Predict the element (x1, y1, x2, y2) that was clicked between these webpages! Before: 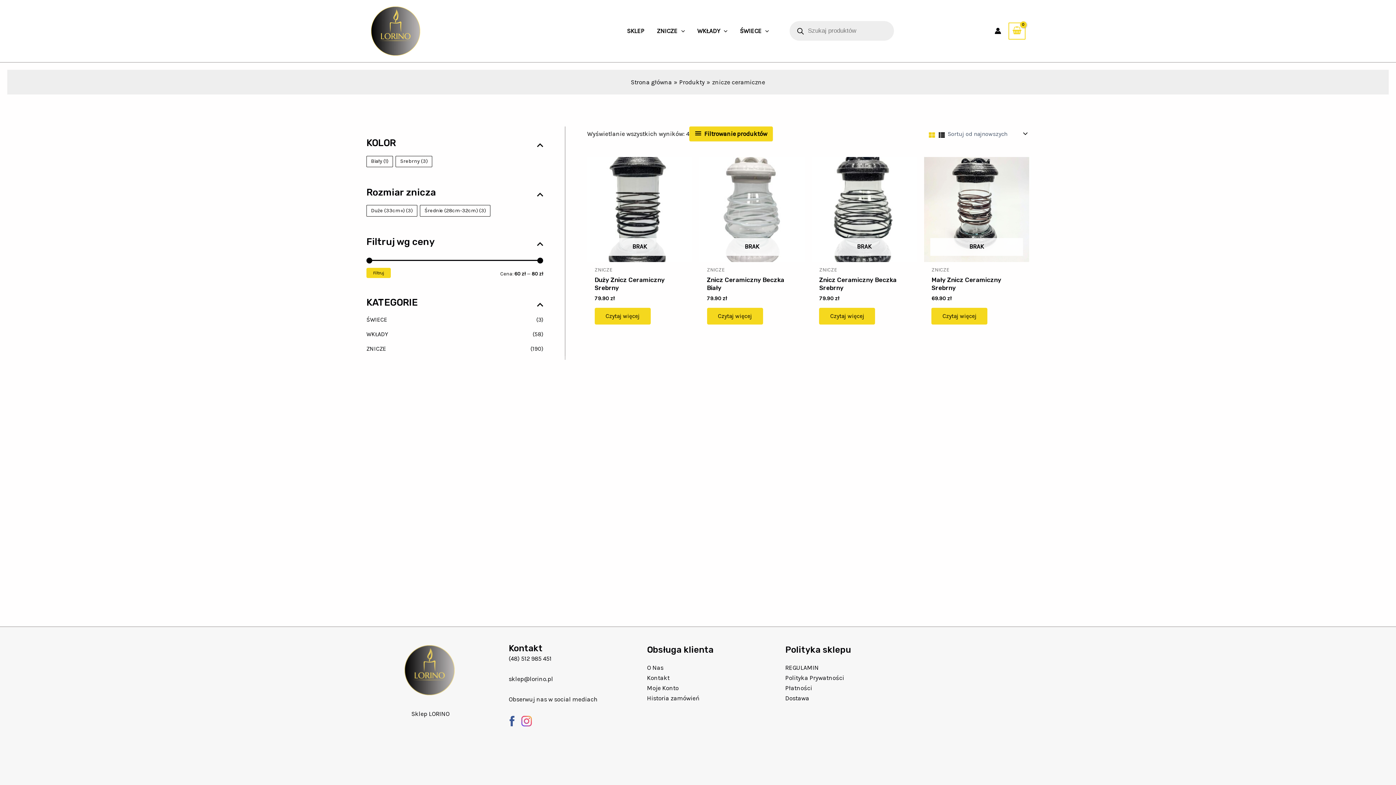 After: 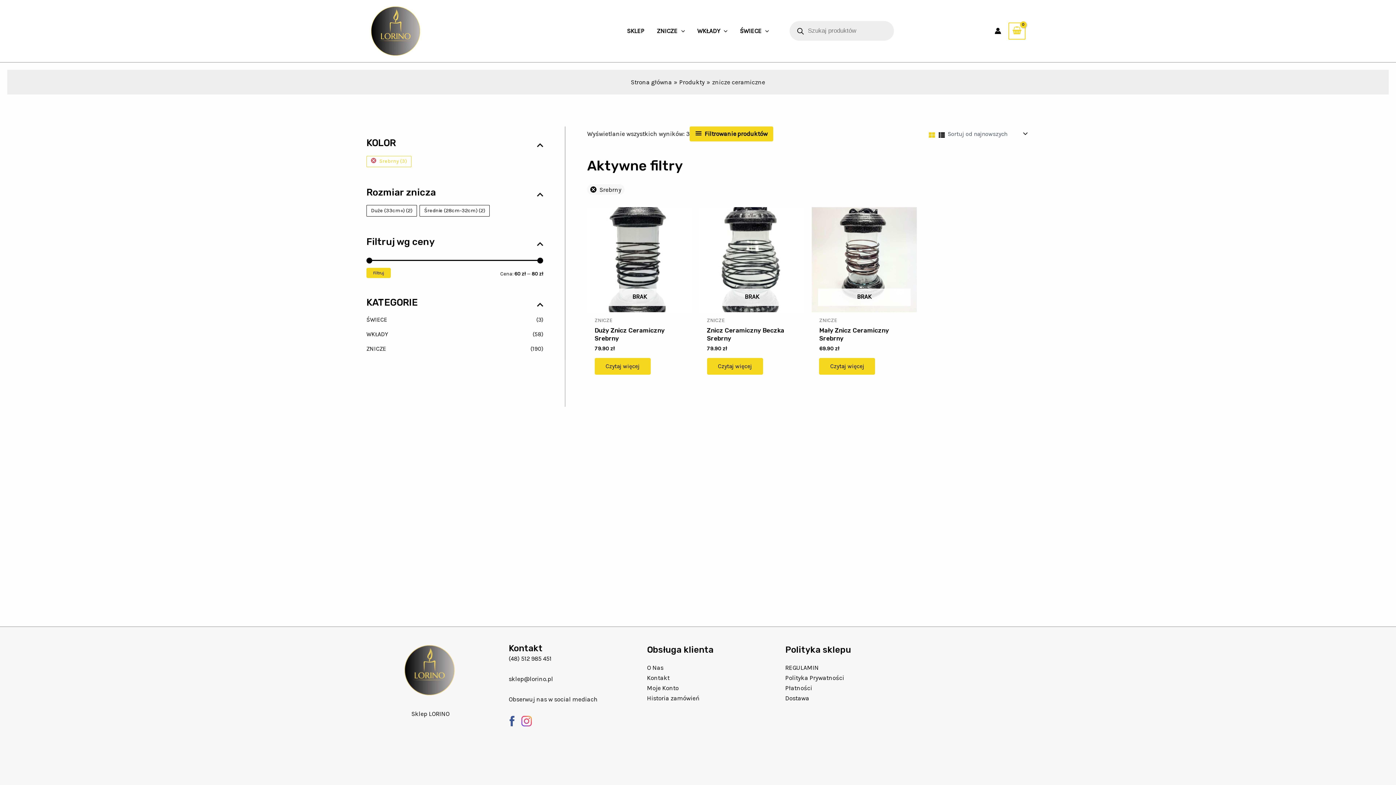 Action: label: Srebrny (3) bbox: (395, 155, 432, 167)